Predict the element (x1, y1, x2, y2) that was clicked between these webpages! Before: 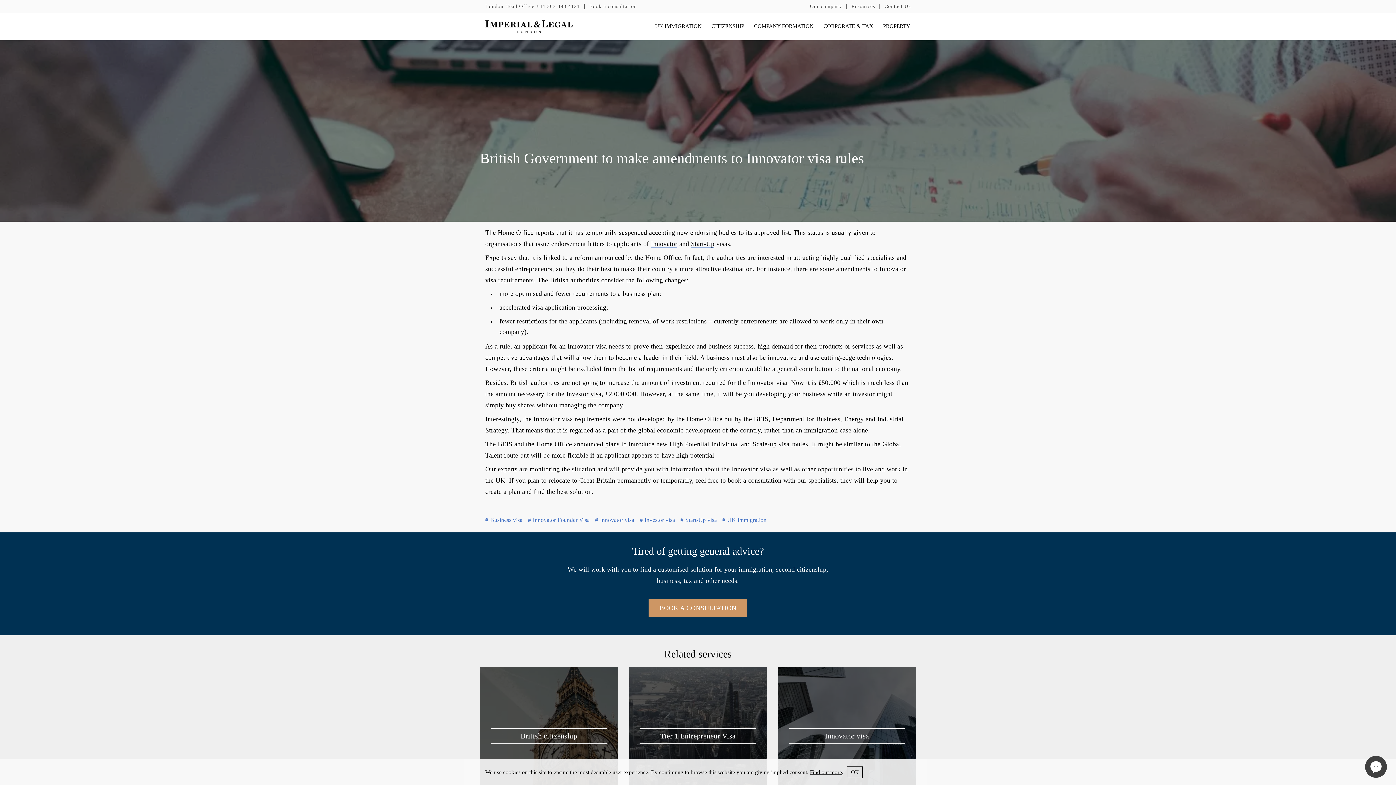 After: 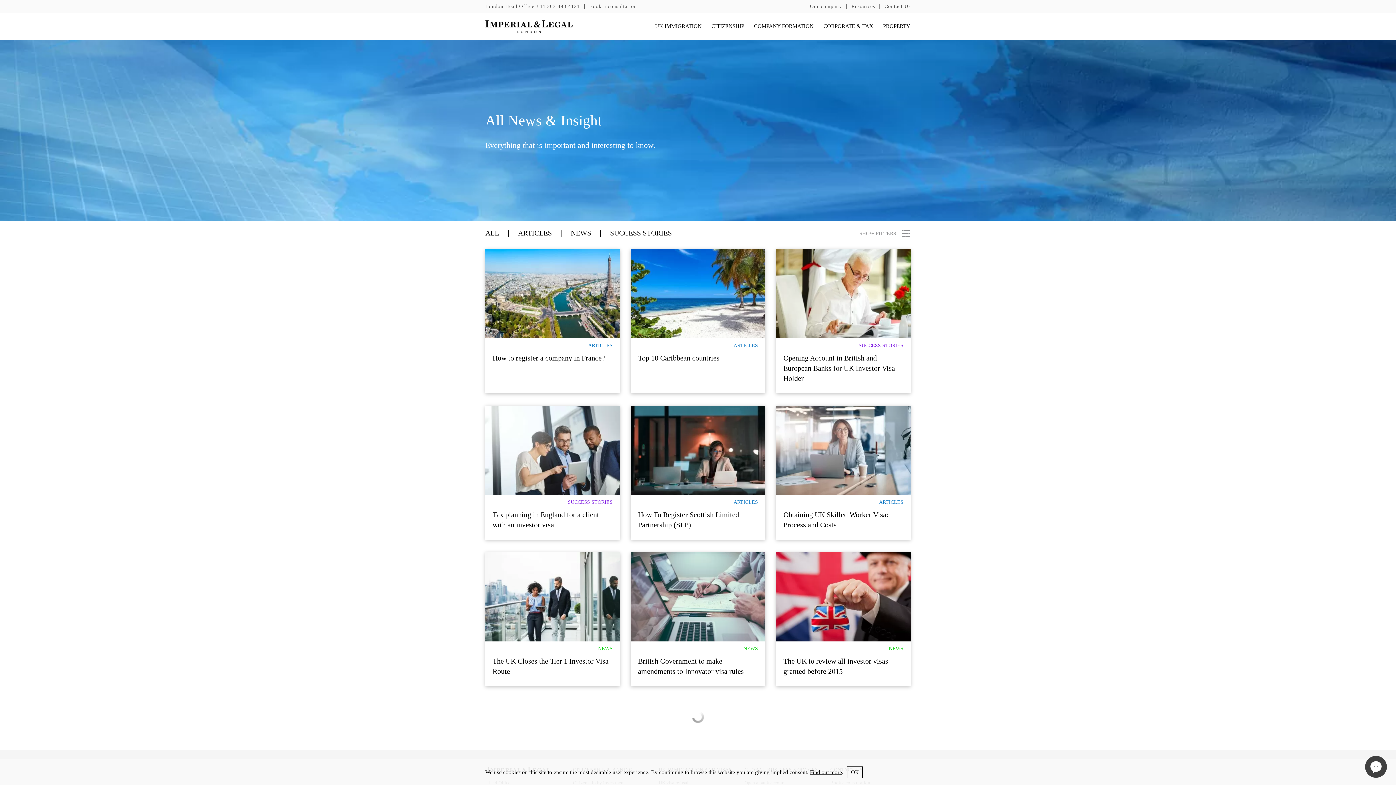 Action: label: #Investor visa bbox: (639, 517, 675, 523)